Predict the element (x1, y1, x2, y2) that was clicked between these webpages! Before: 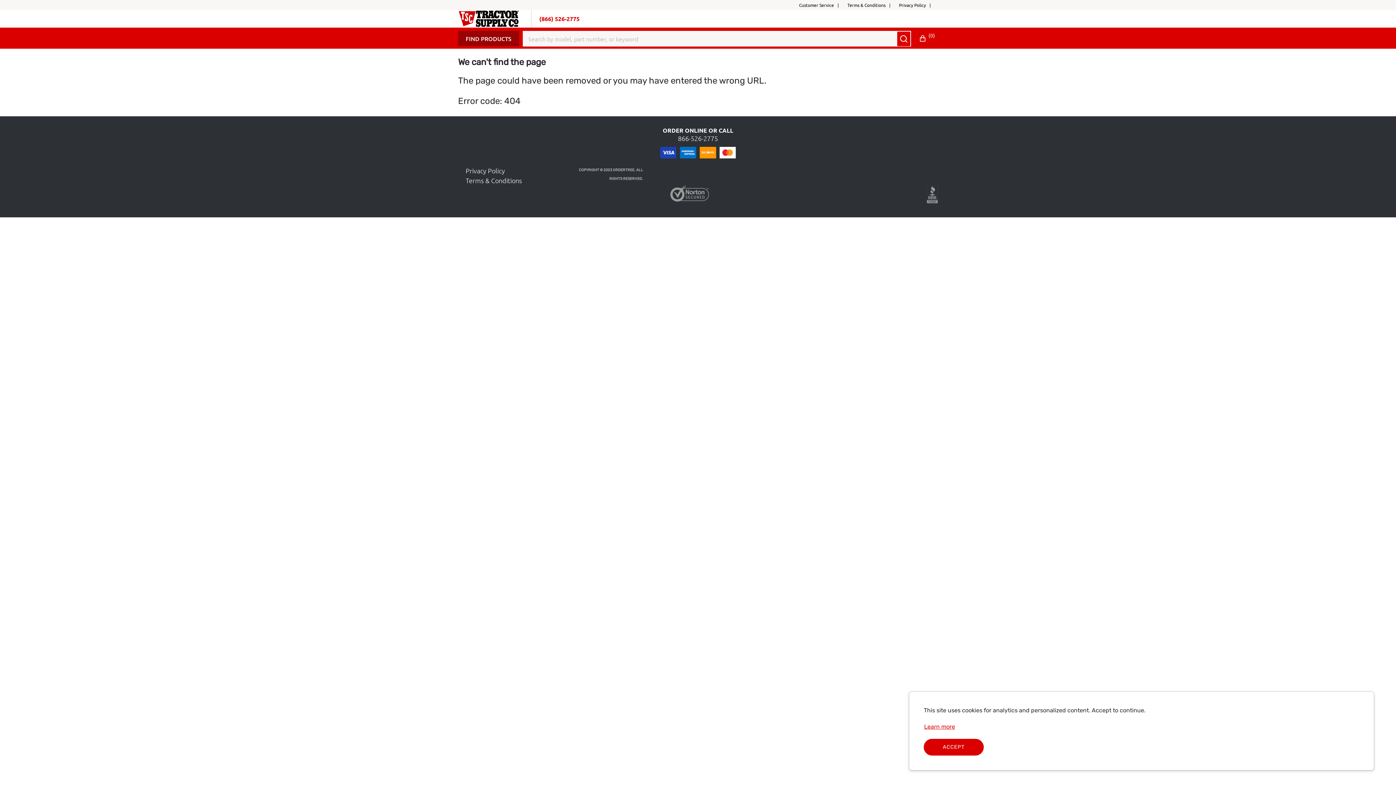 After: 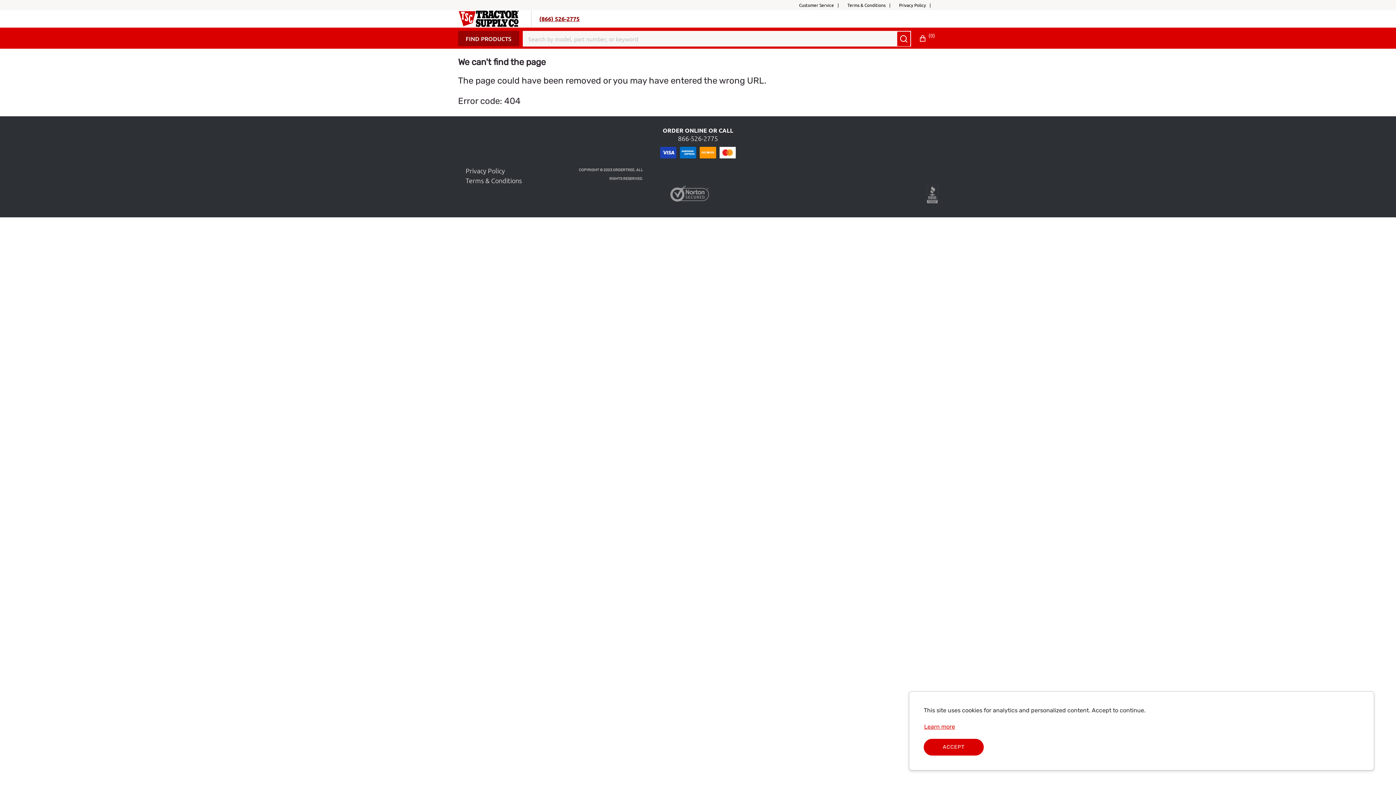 Action: bbox: (539, 14, 580, 22) label: (866) 526-2775